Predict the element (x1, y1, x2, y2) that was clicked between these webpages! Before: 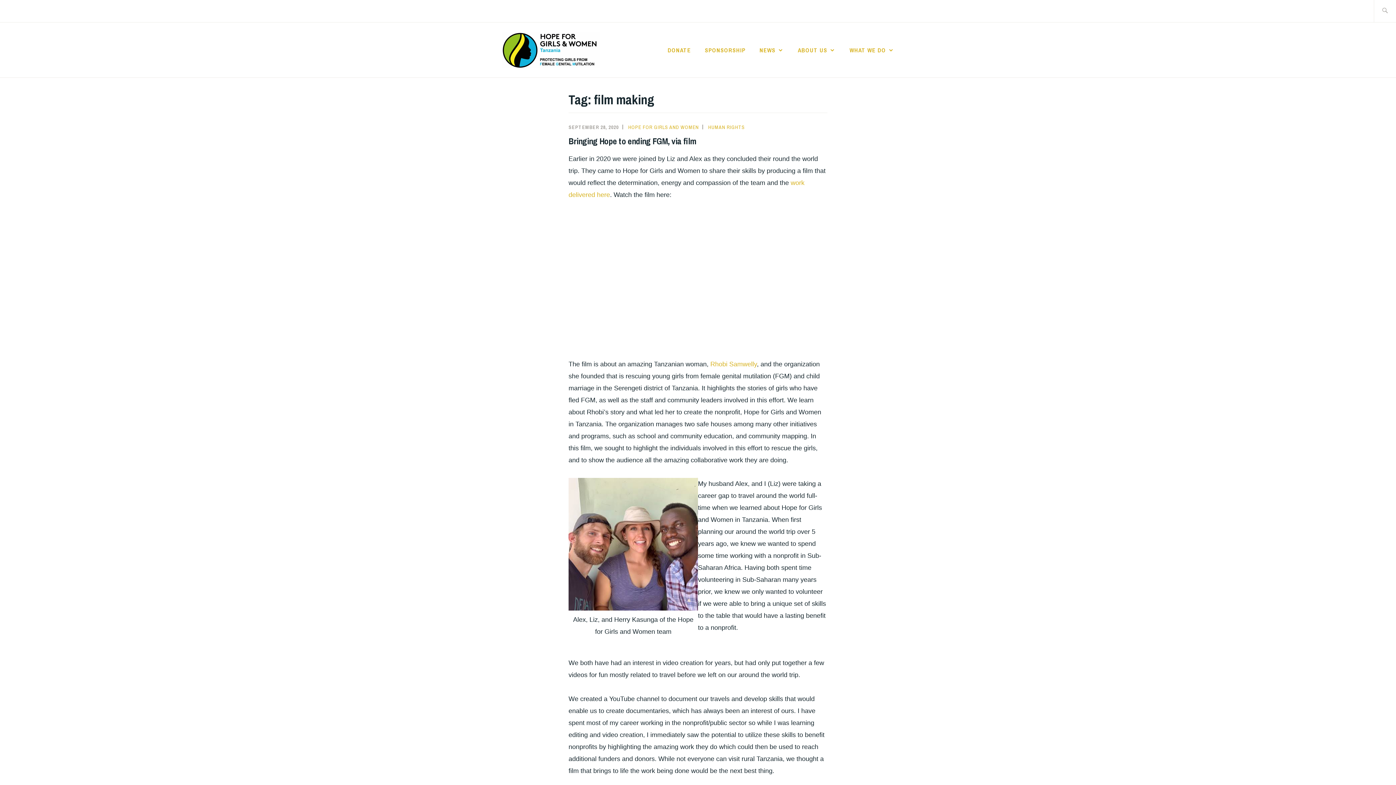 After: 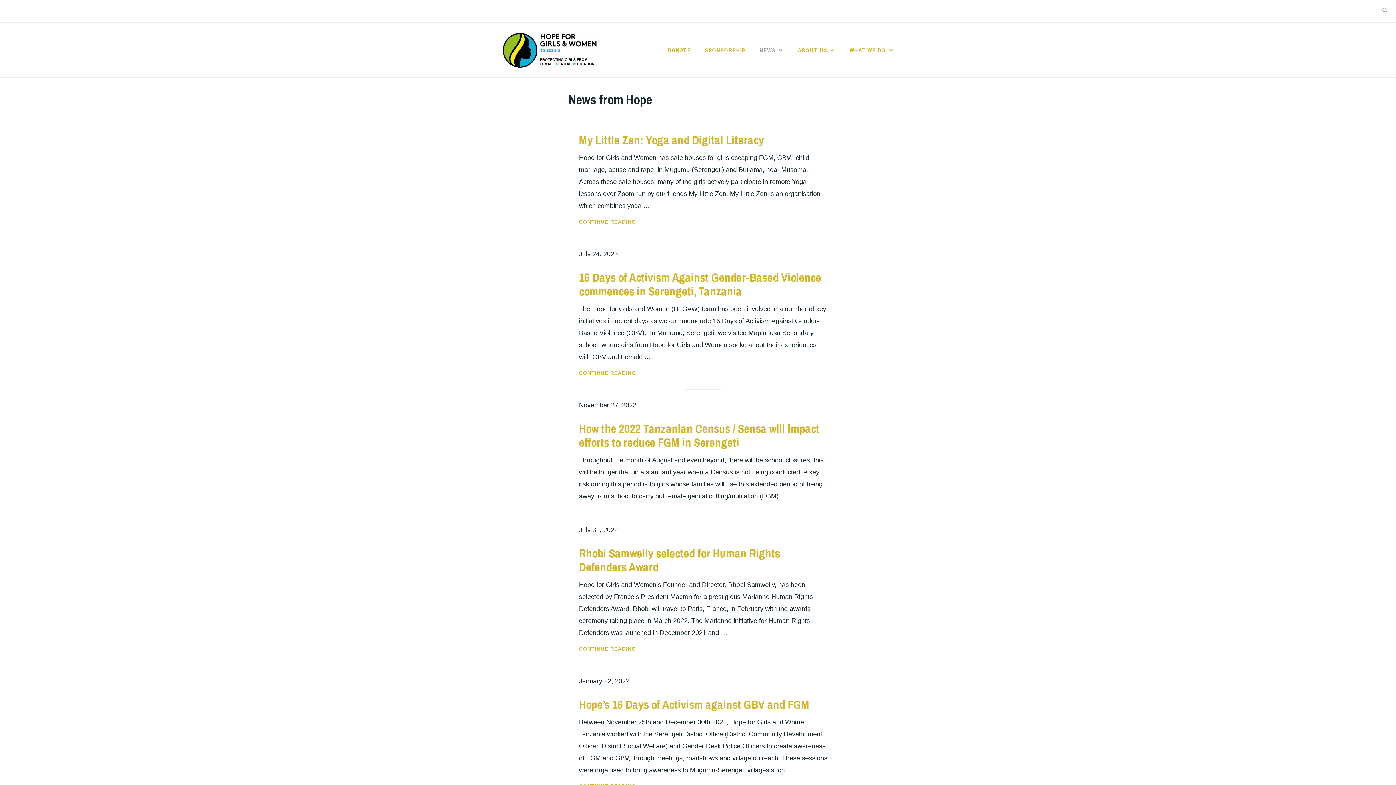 Action: bbox: (759, 44, 784, 55) label: NEWS